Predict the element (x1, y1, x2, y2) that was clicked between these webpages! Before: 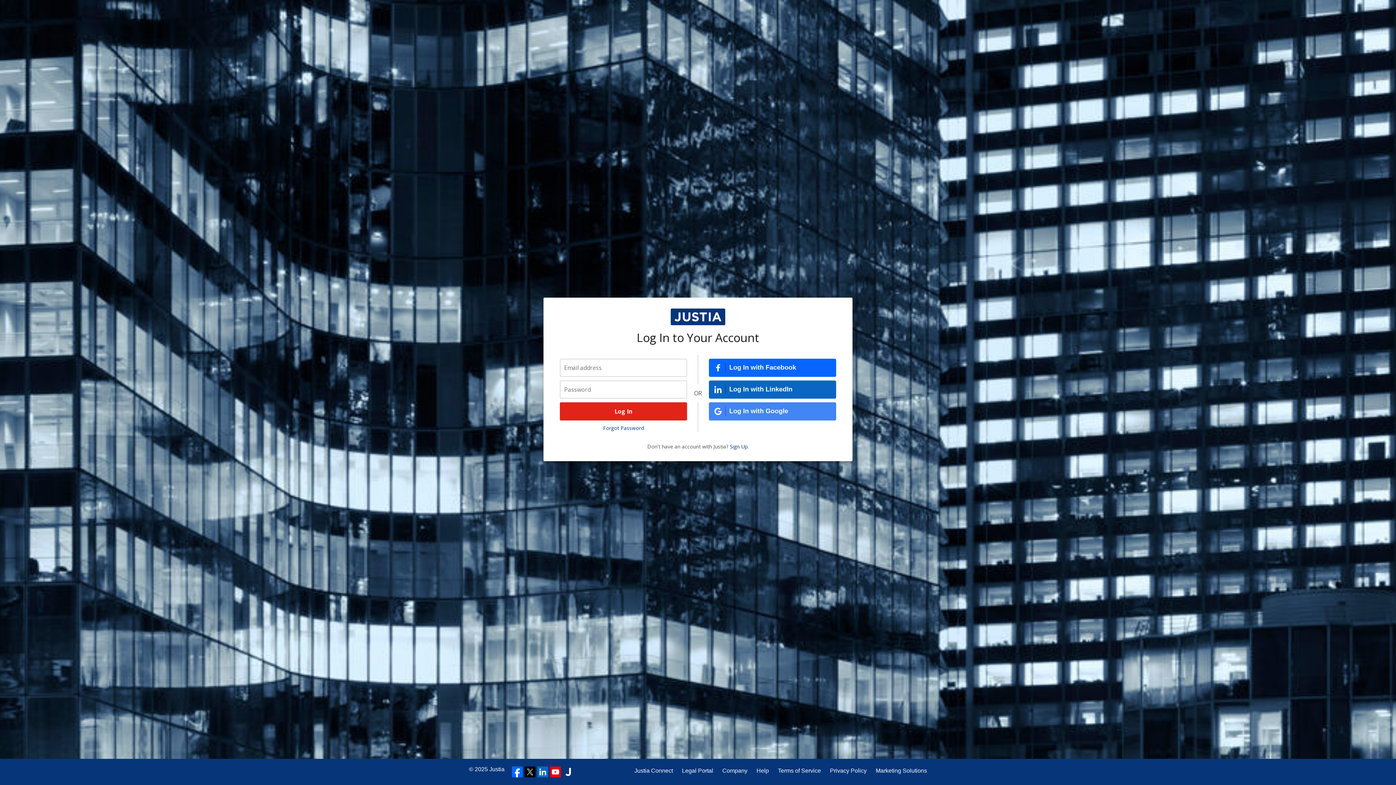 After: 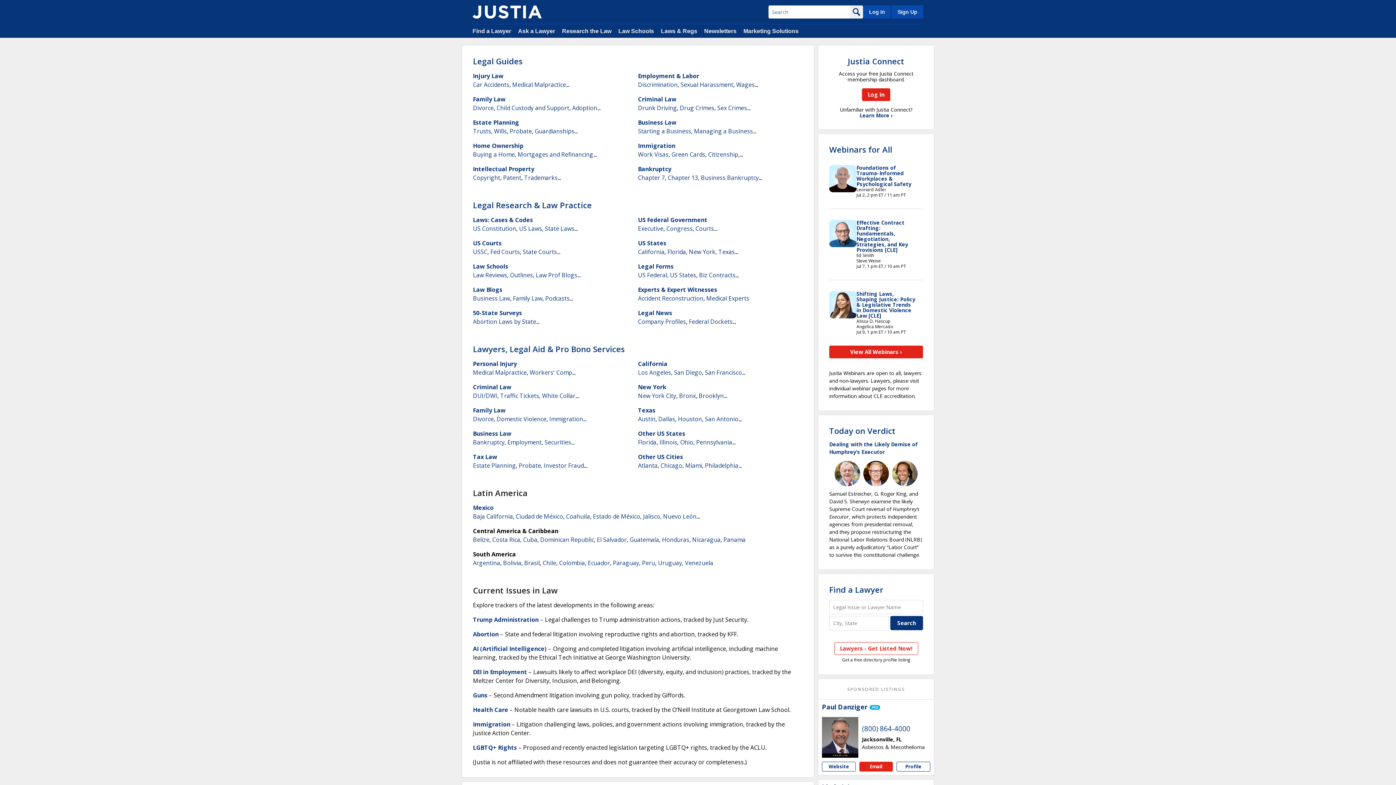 Action: bbox: (489, 766, 504, 772) label: Justia